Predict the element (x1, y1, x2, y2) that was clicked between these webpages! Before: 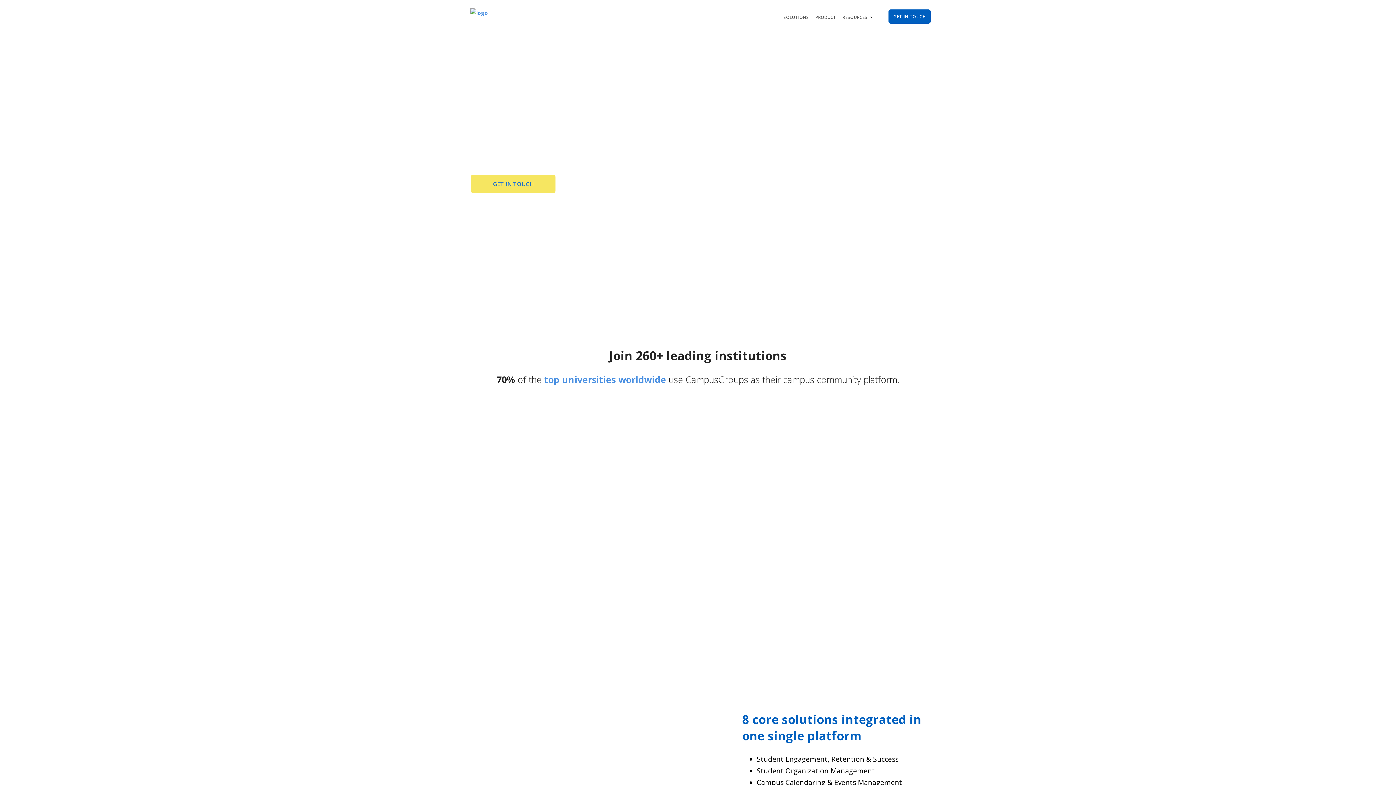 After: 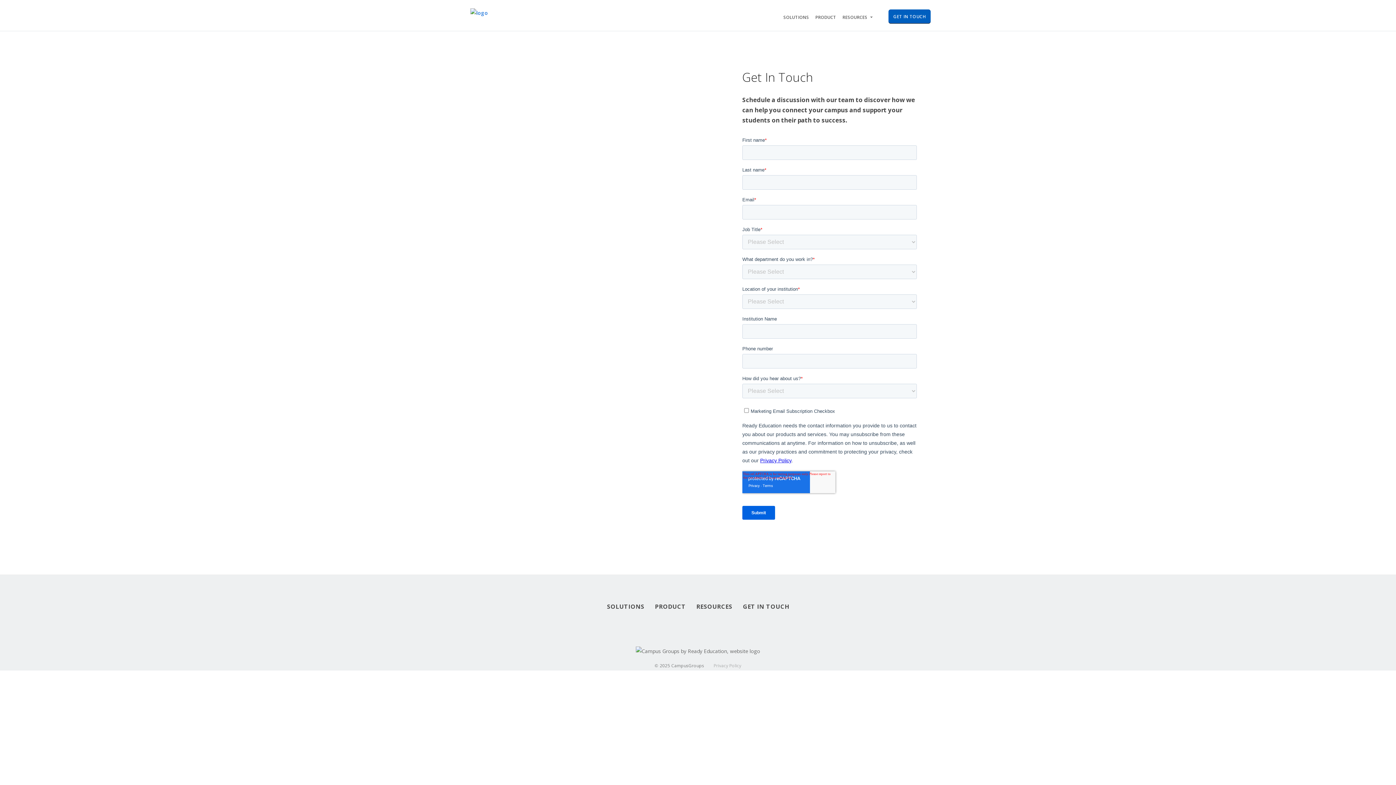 Action: bbox: (893, 12, 926, 21) label: GET IN TOUCH